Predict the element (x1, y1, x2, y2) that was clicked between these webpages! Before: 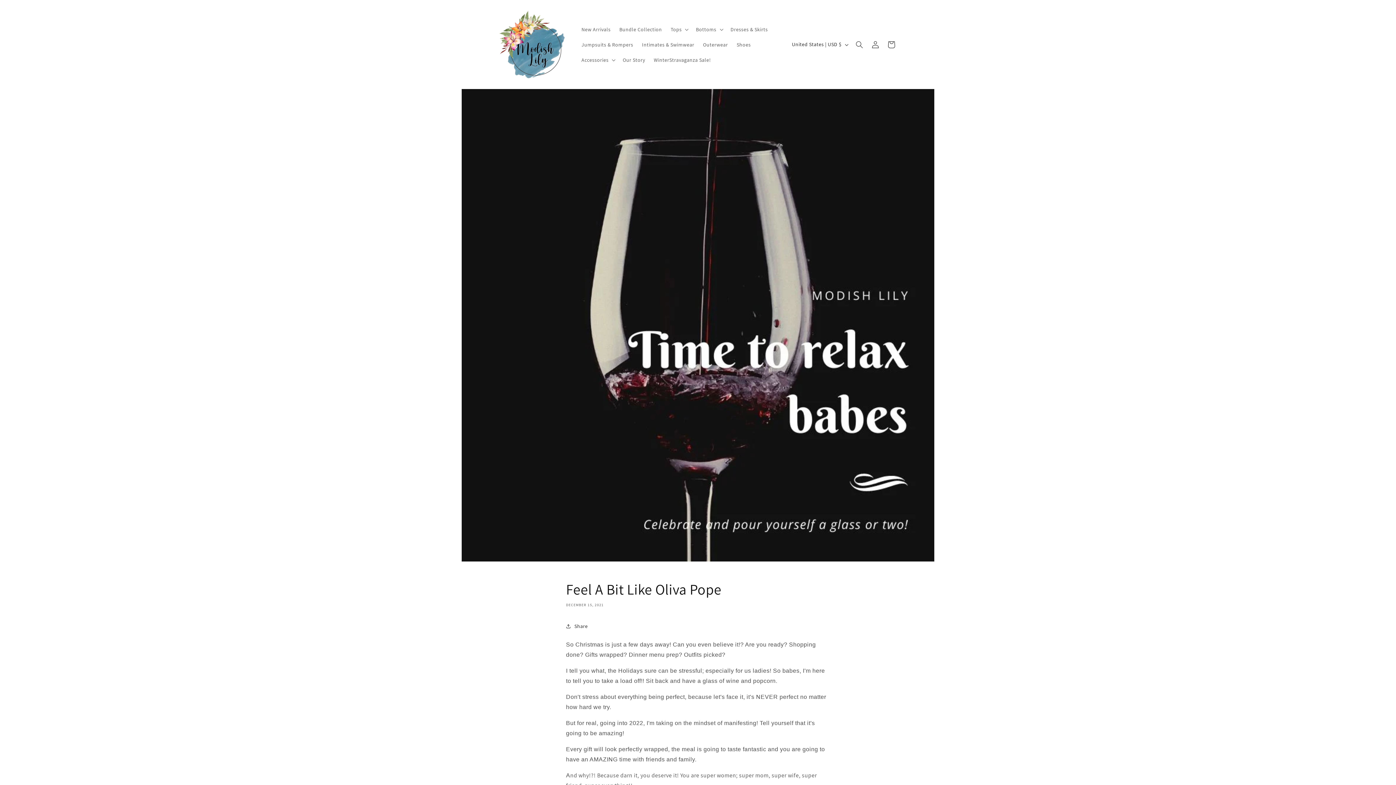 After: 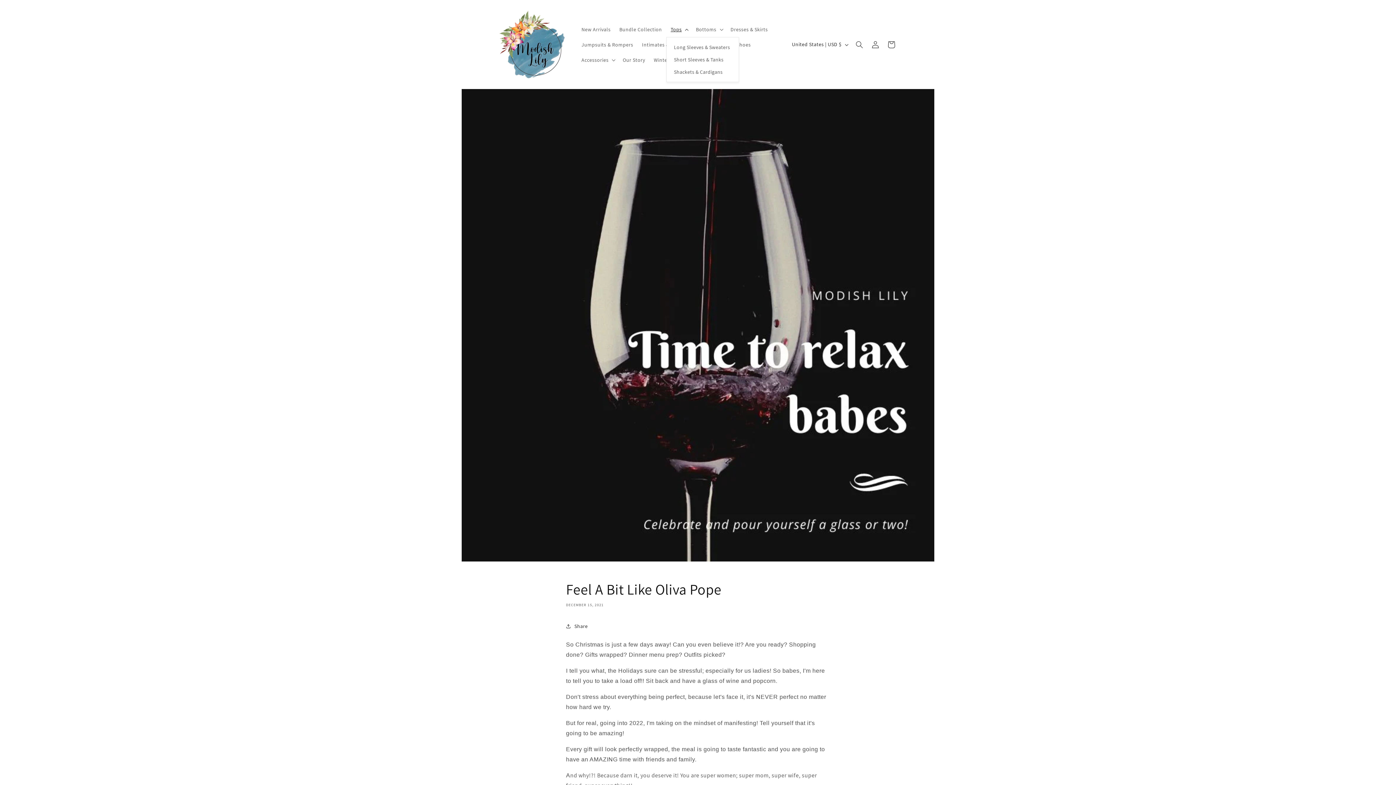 Action: bbox: (666, 21, 691, 36) label: Tops